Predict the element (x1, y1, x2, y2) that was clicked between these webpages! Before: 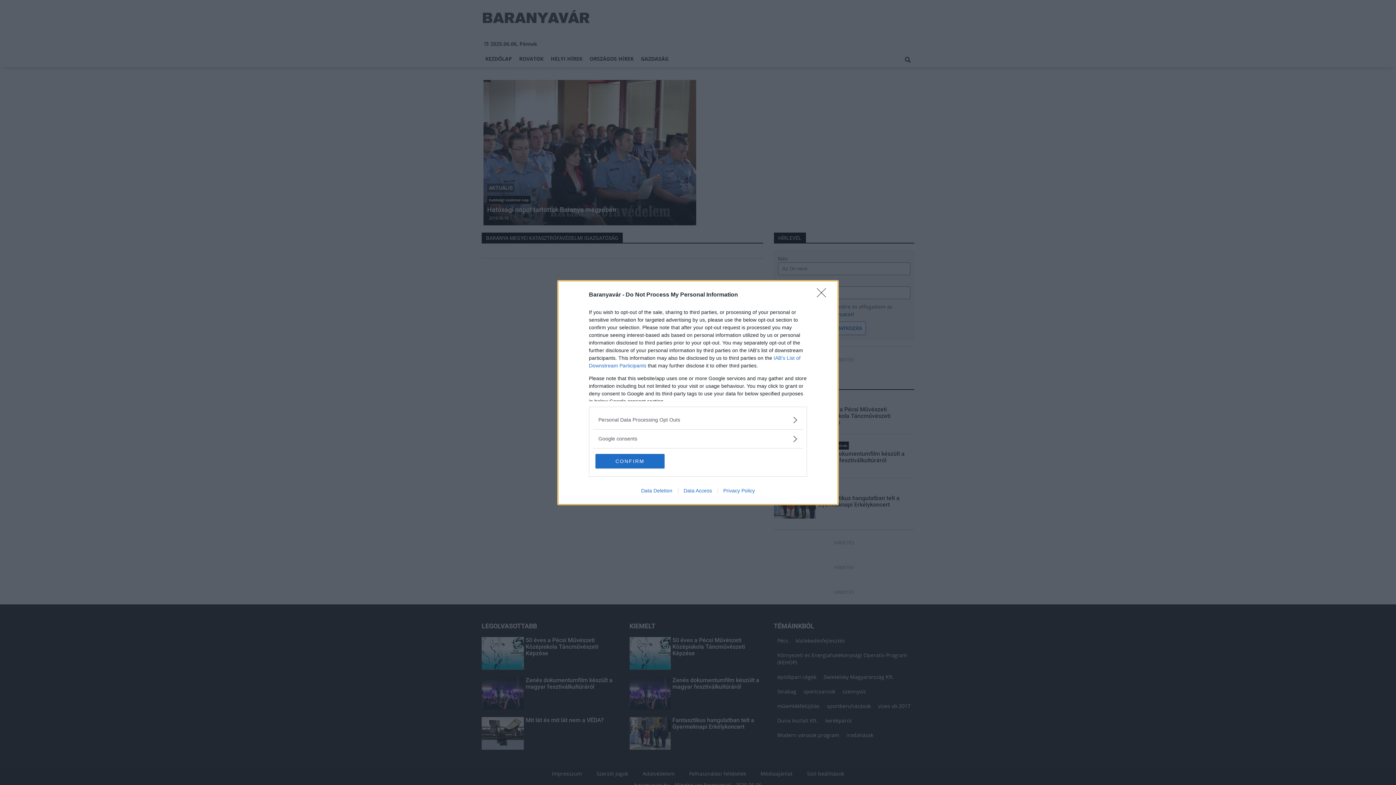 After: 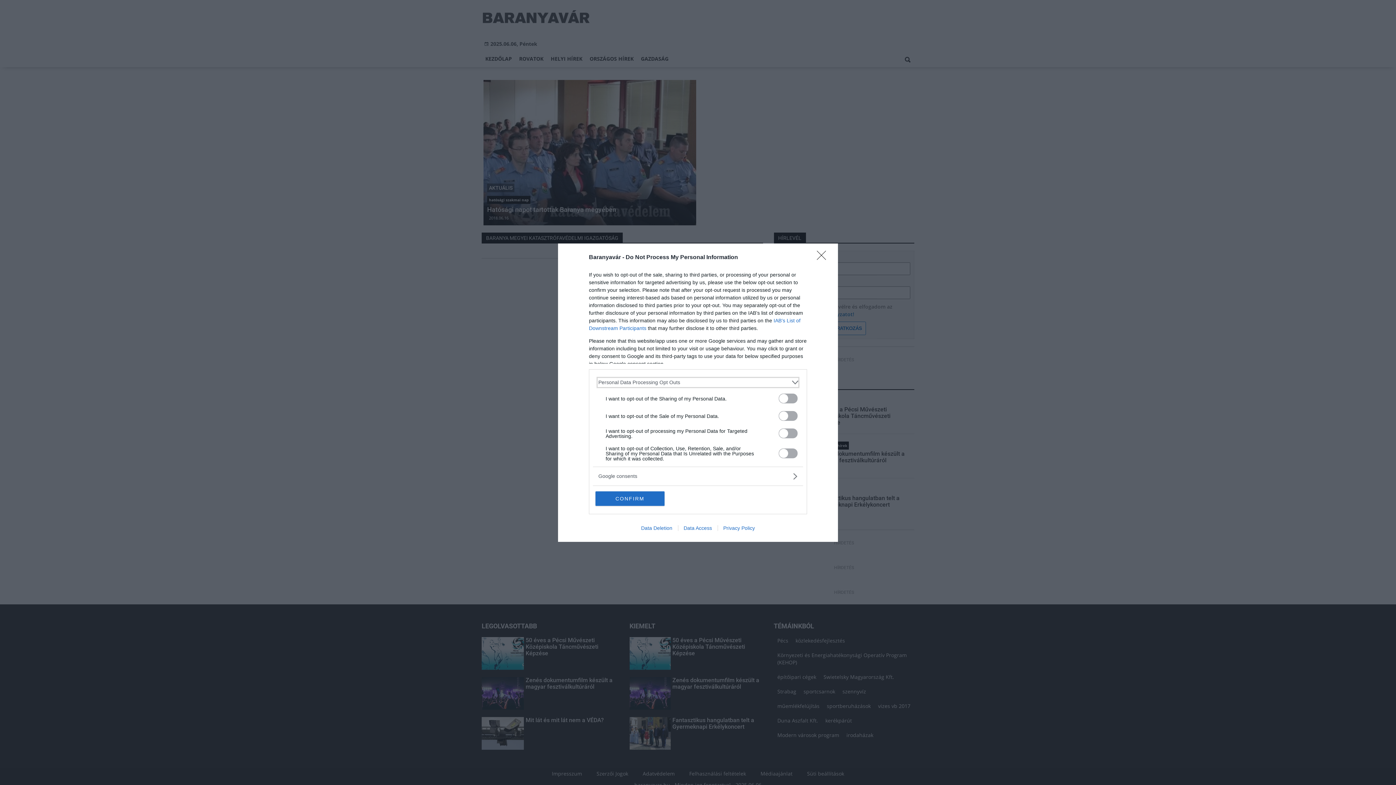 Action: label: Opt-Outs bbox: (598, 416, 797, 423)